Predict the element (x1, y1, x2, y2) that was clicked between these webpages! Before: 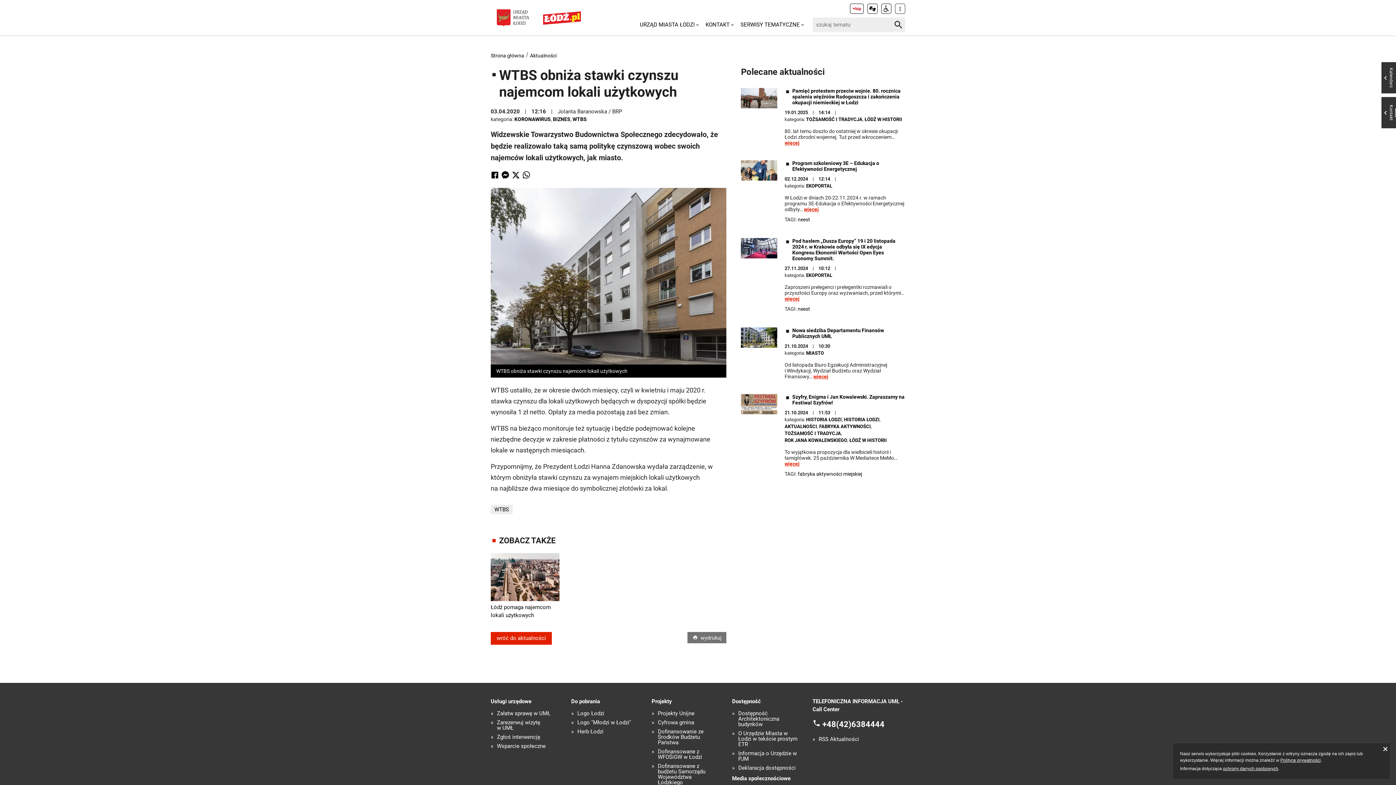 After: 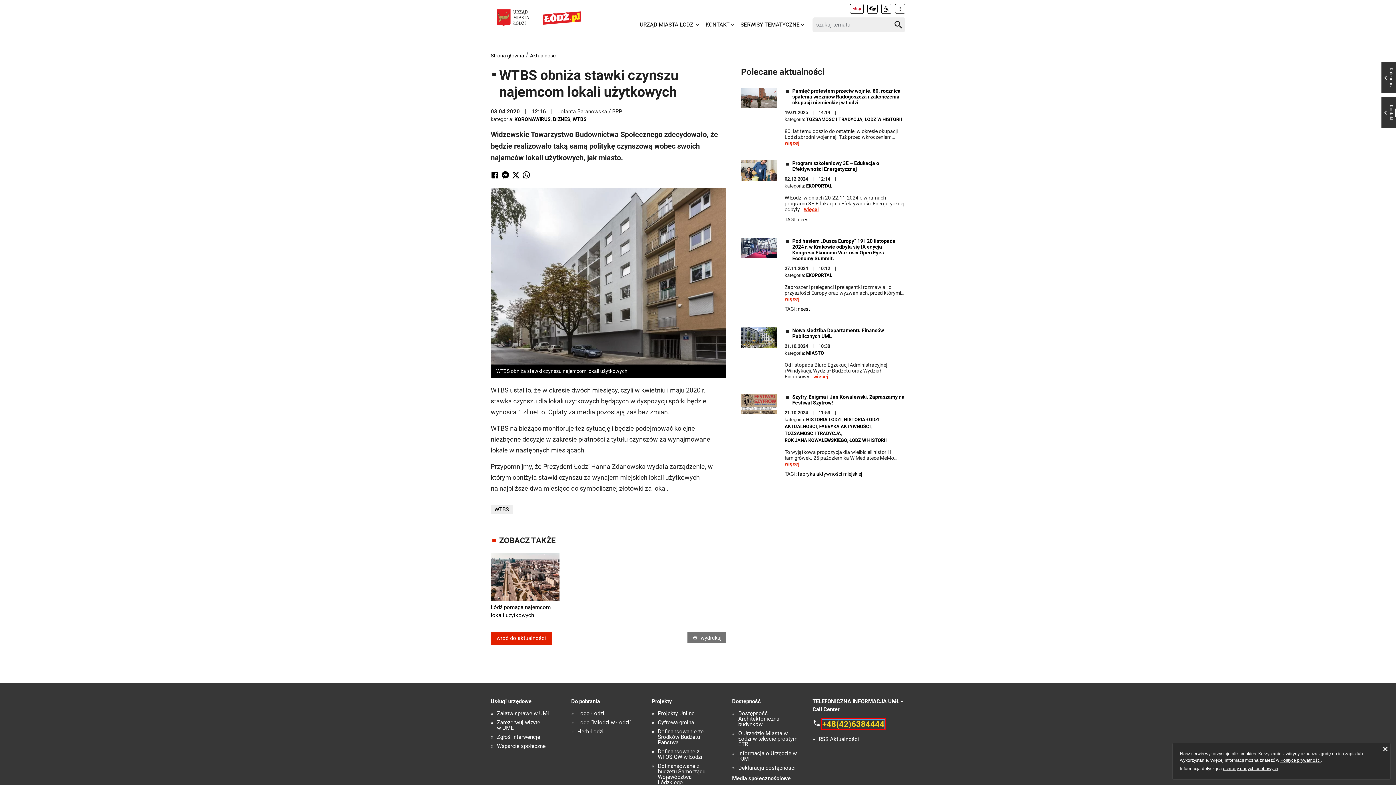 Action: label: +48(42)6384444 bbox: (822, 720, 884, 729)